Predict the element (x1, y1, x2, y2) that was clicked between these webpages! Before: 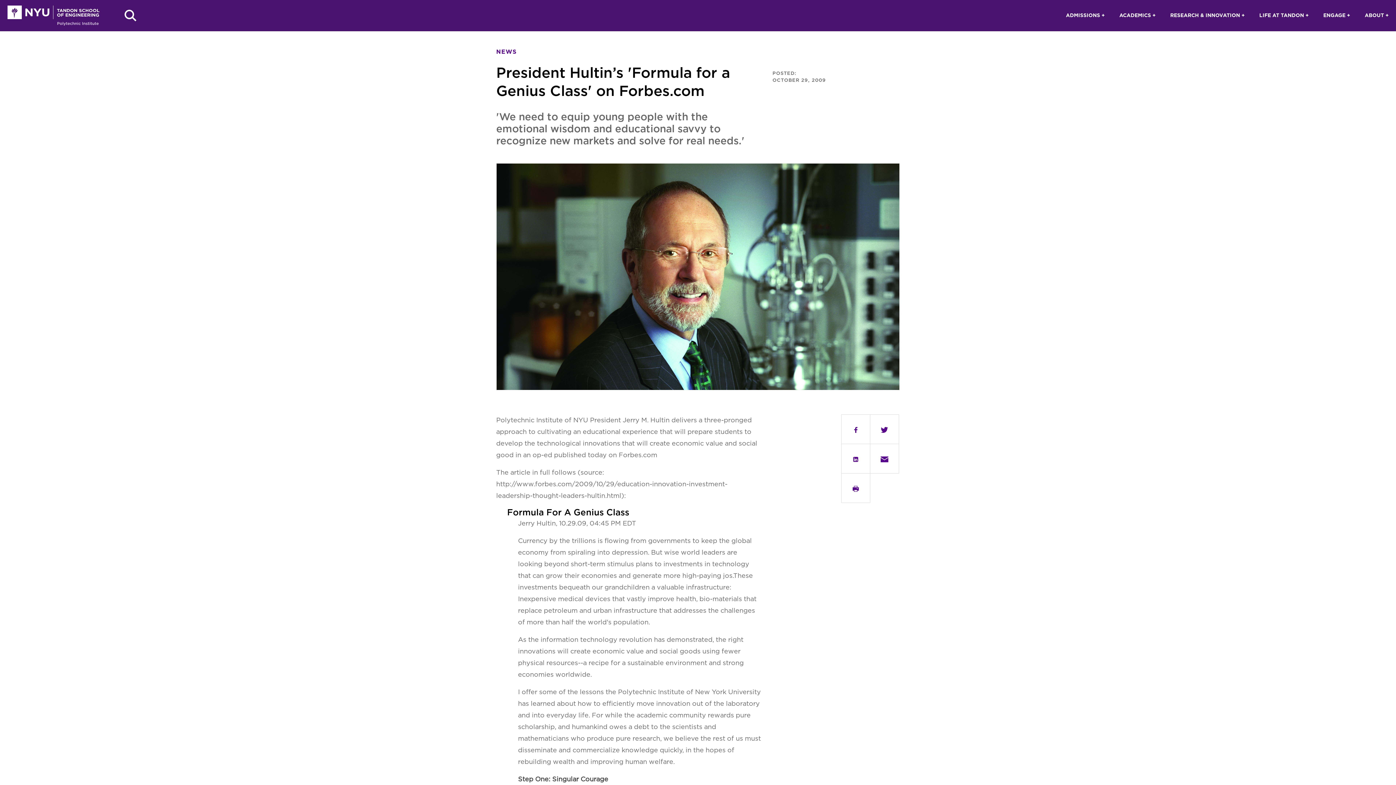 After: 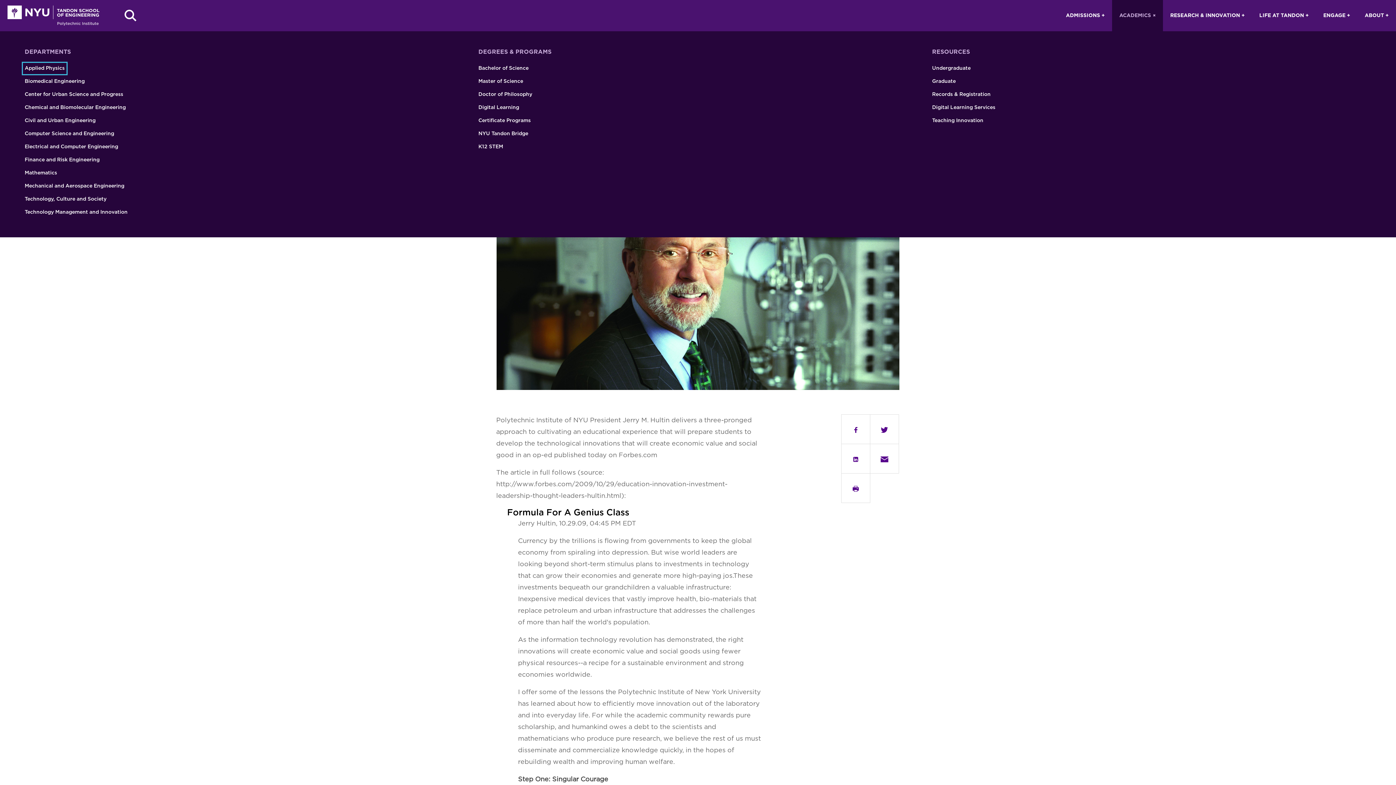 Action: label: Academics bbox: (1112, 0, 1163, 31)